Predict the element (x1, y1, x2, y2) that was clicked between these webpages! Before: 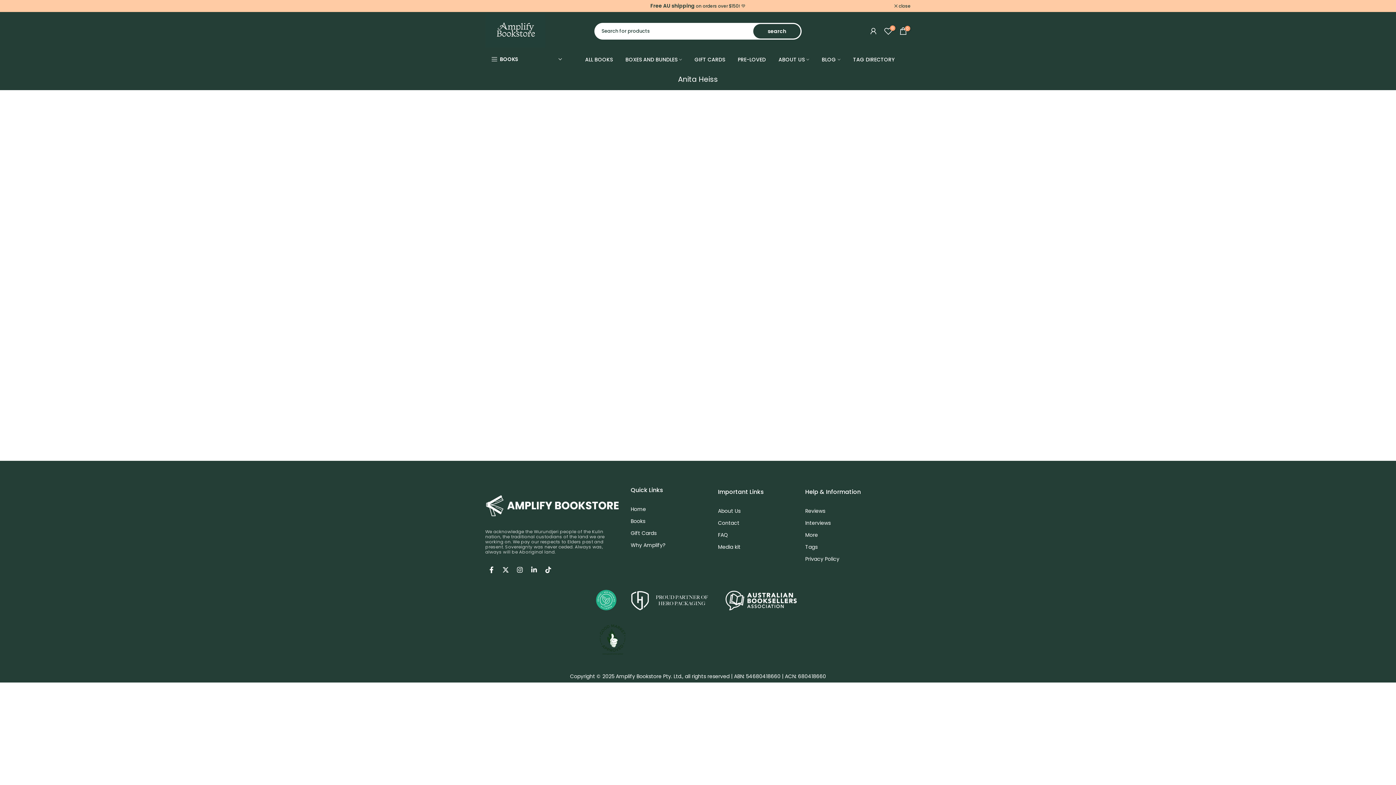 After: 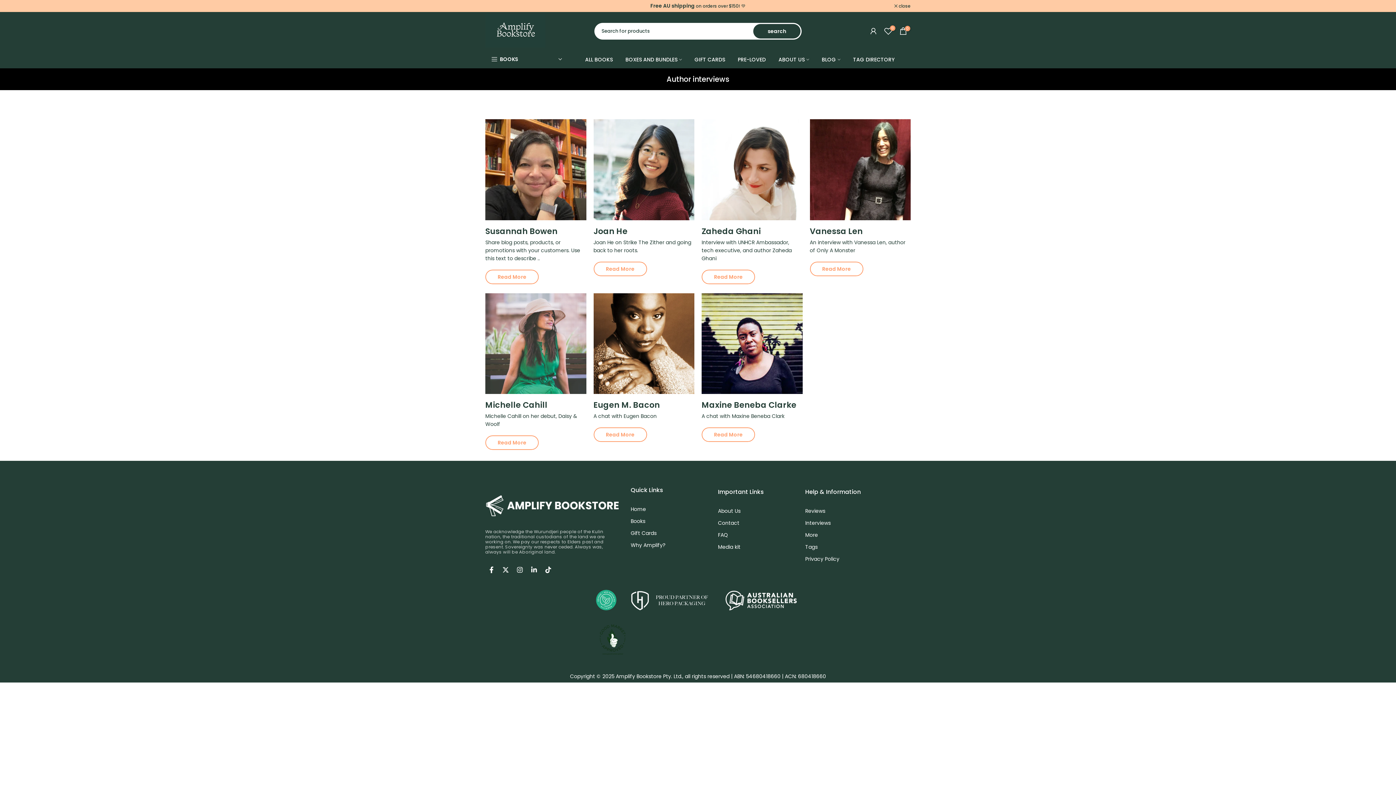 Action: label: More bbox: (805, 531, 818, 538)